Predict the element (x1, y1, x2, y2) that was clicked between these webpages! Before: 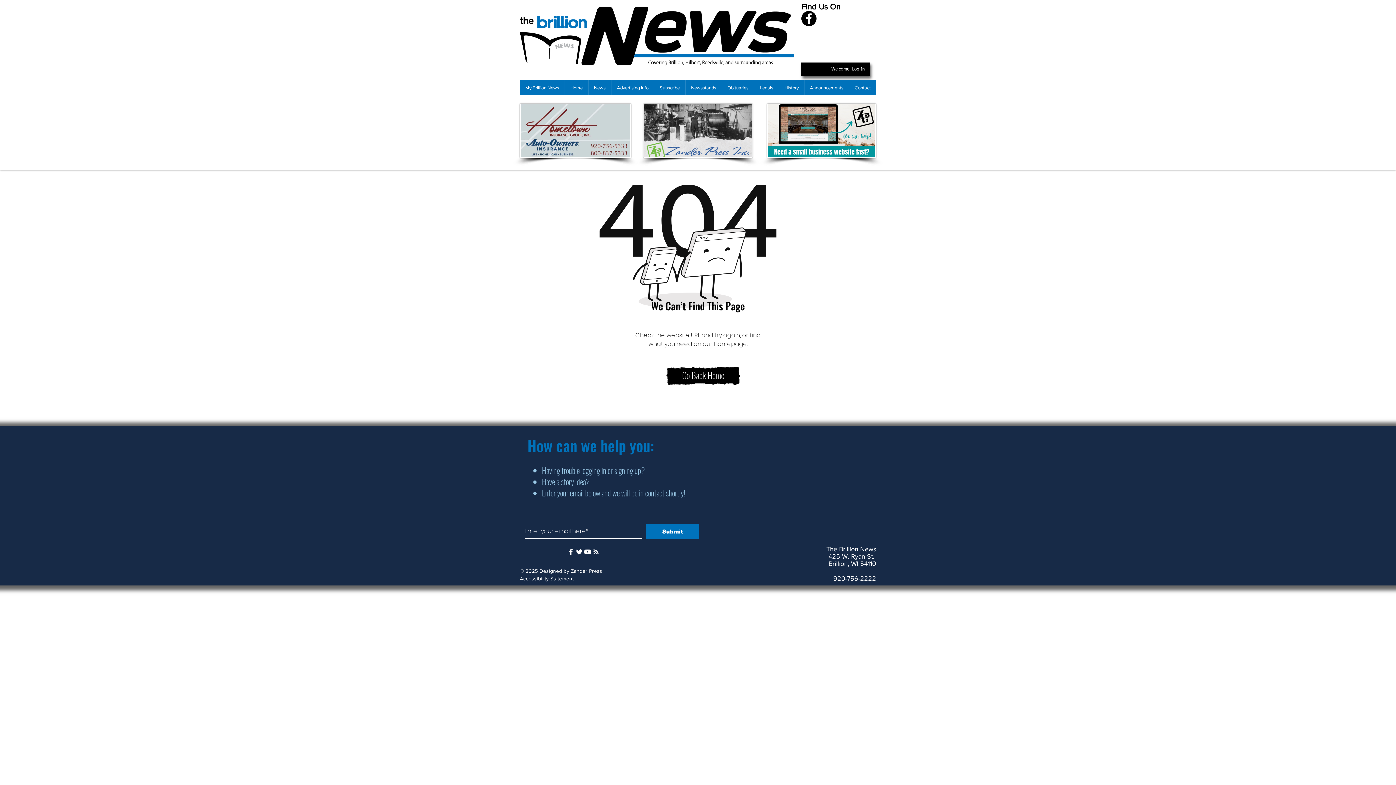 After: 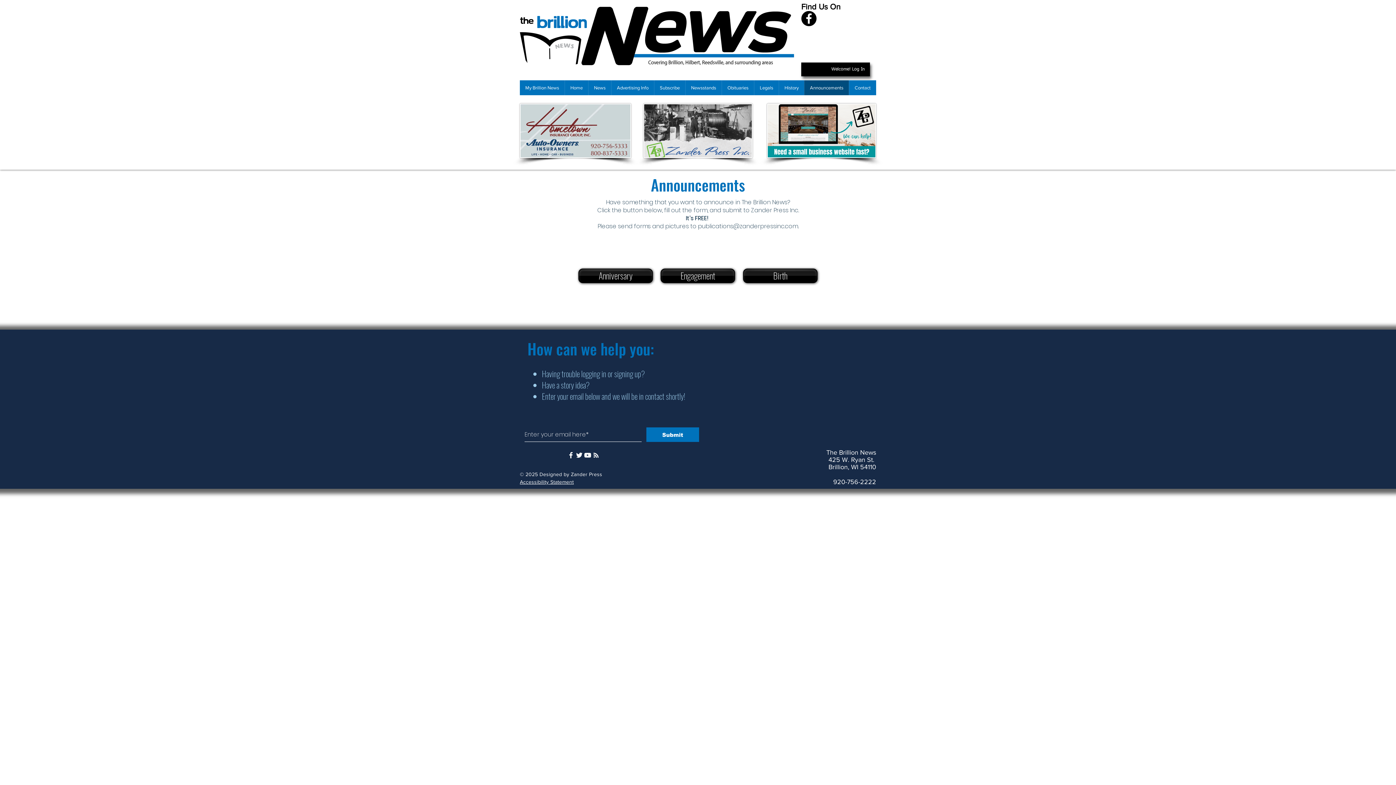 Action: label: Announcements bbox: (804, 80, 849, 95)